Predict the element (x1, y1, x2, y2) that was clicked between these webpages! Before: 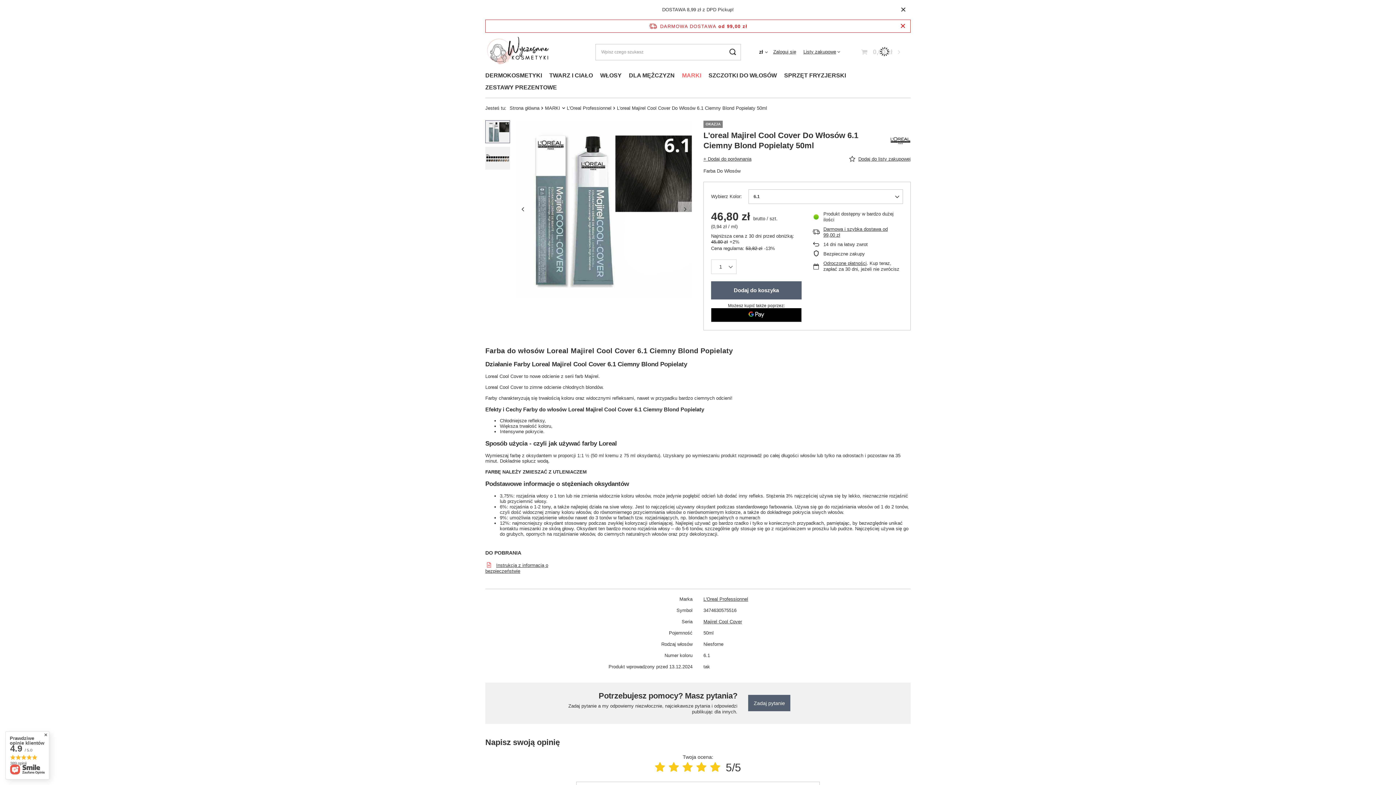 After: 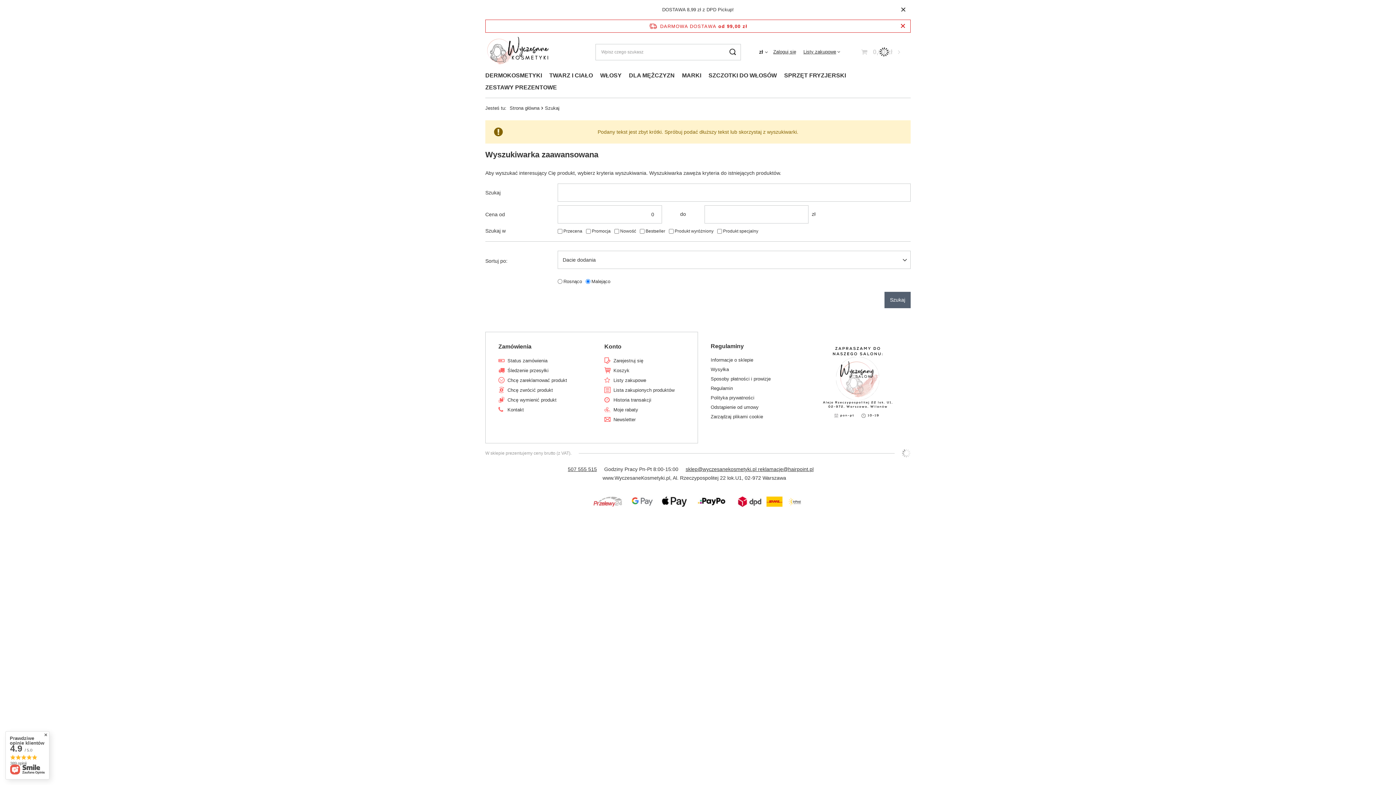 Action: bbox: (724, 43, 741, 60) label: Szukaj